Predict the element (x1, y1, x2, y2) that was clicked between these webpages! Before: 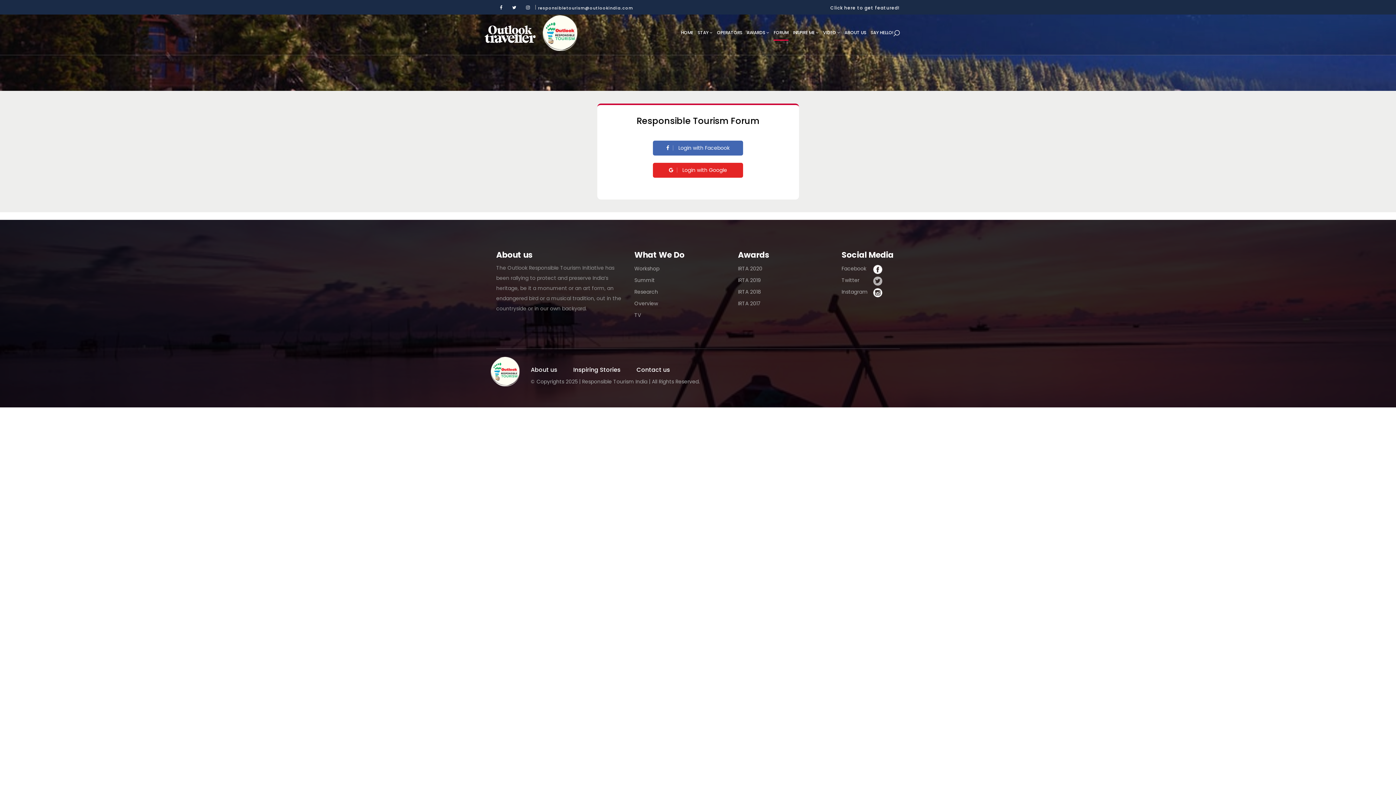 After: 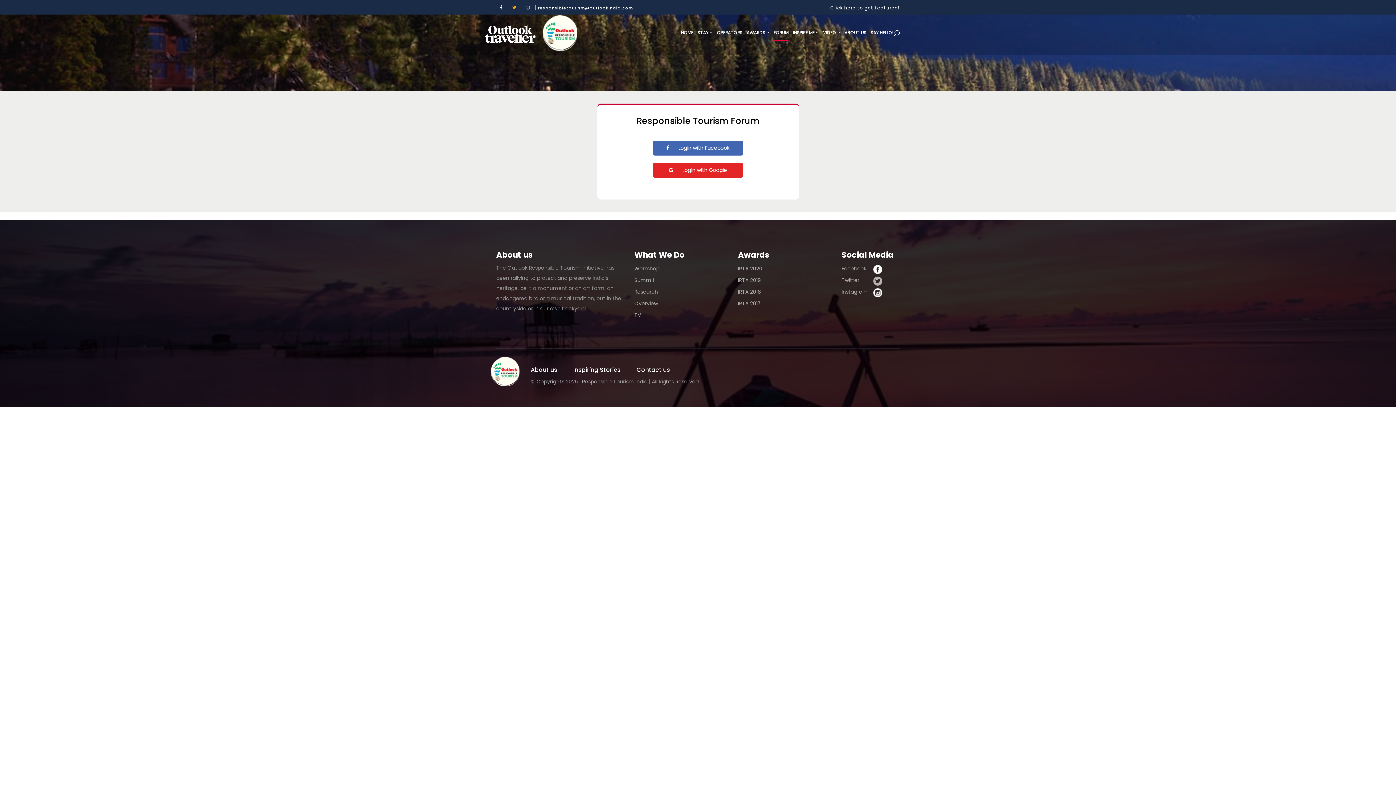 Action: bbox: (508, 0, 520, 13)